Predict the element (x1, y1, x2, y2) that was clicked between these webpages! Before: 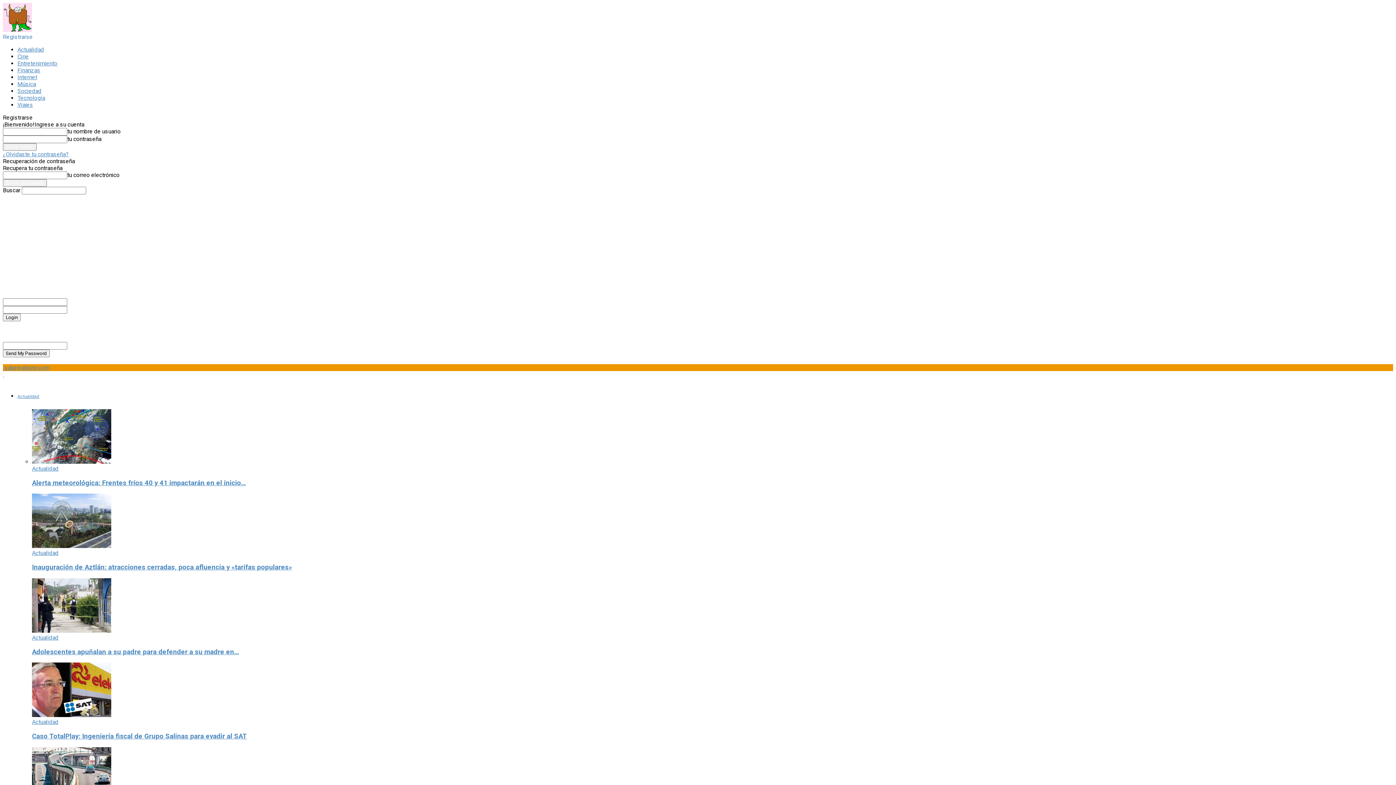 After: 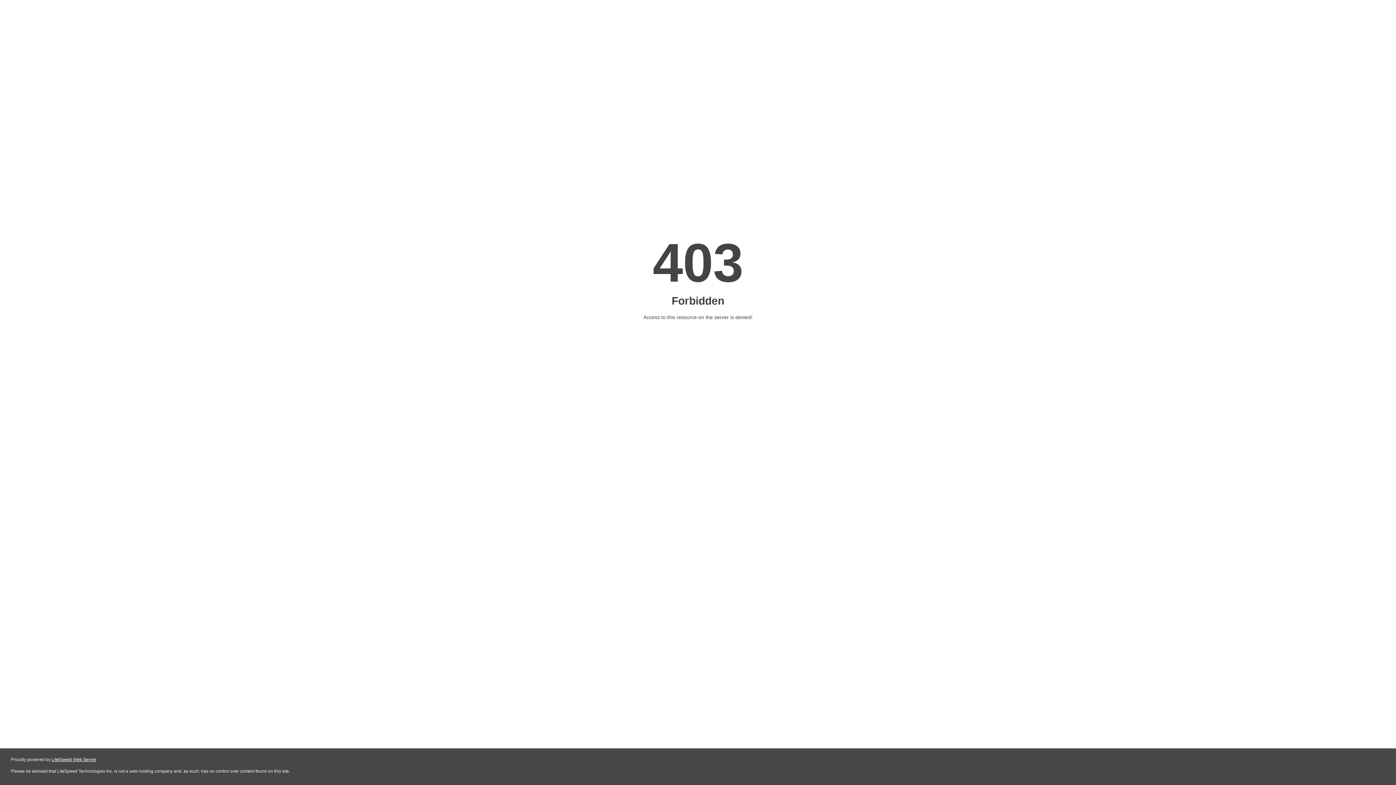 Action: bbox: (17, 73, 37, 80) label: Internet